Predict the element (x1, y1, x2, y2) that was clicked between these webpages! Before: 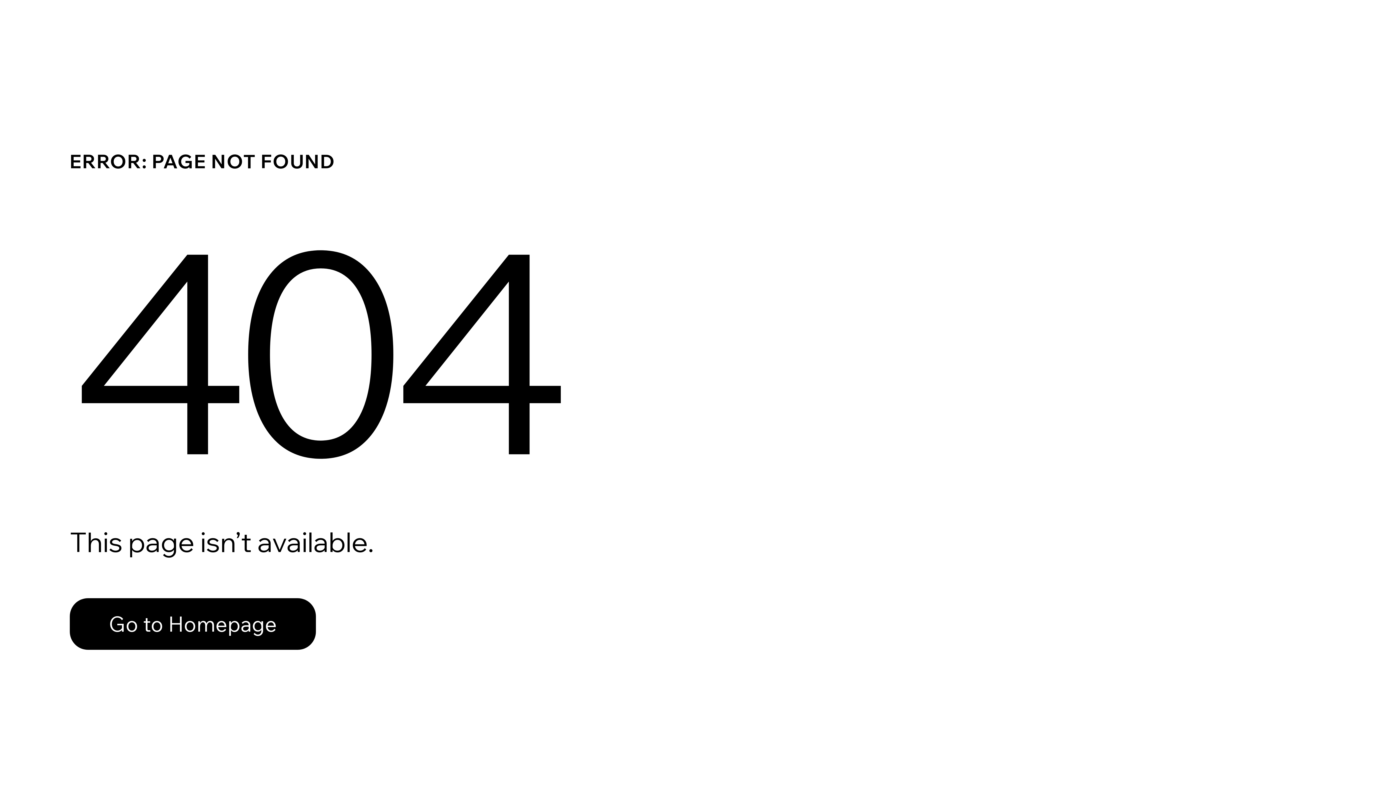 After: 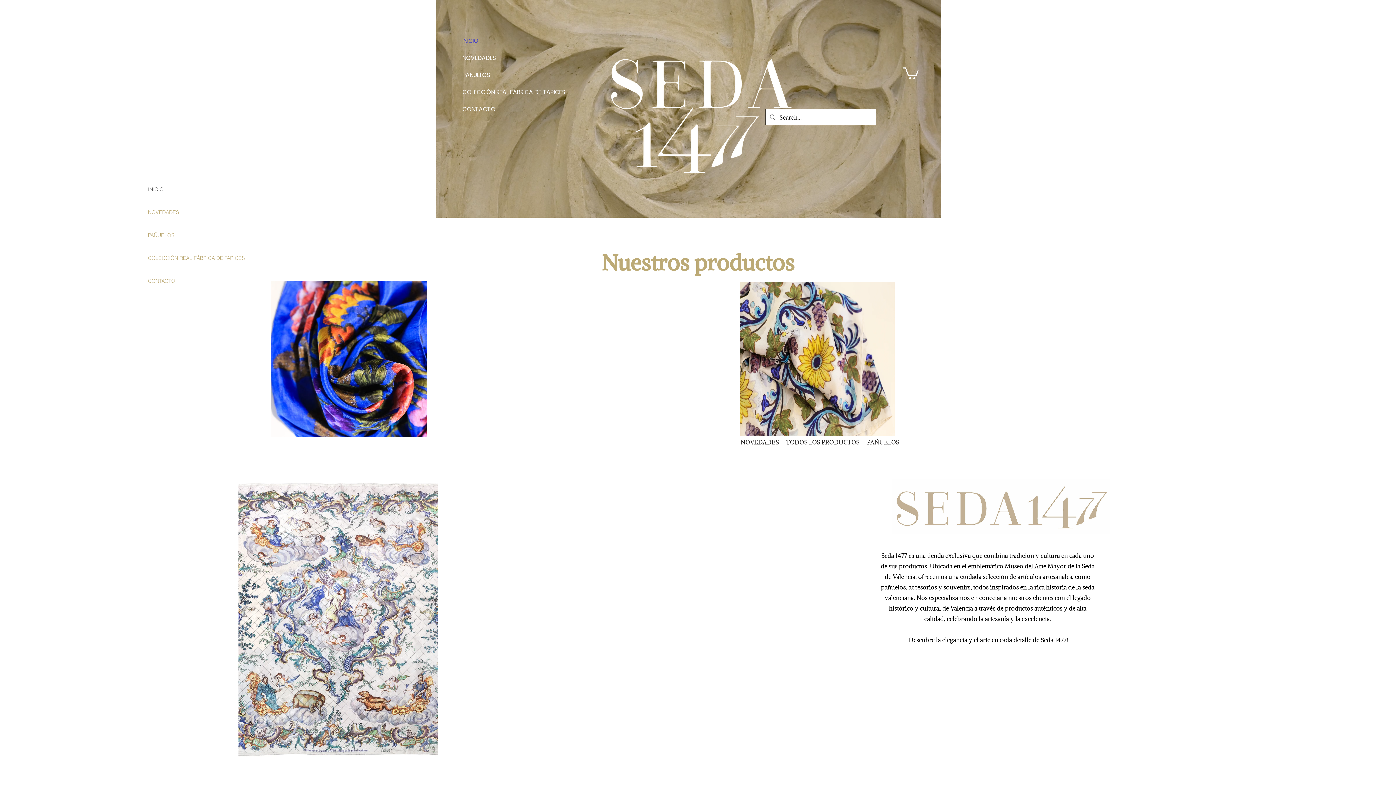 Action: bbox: (69, 598, 316, 650) label: Go to Homepage